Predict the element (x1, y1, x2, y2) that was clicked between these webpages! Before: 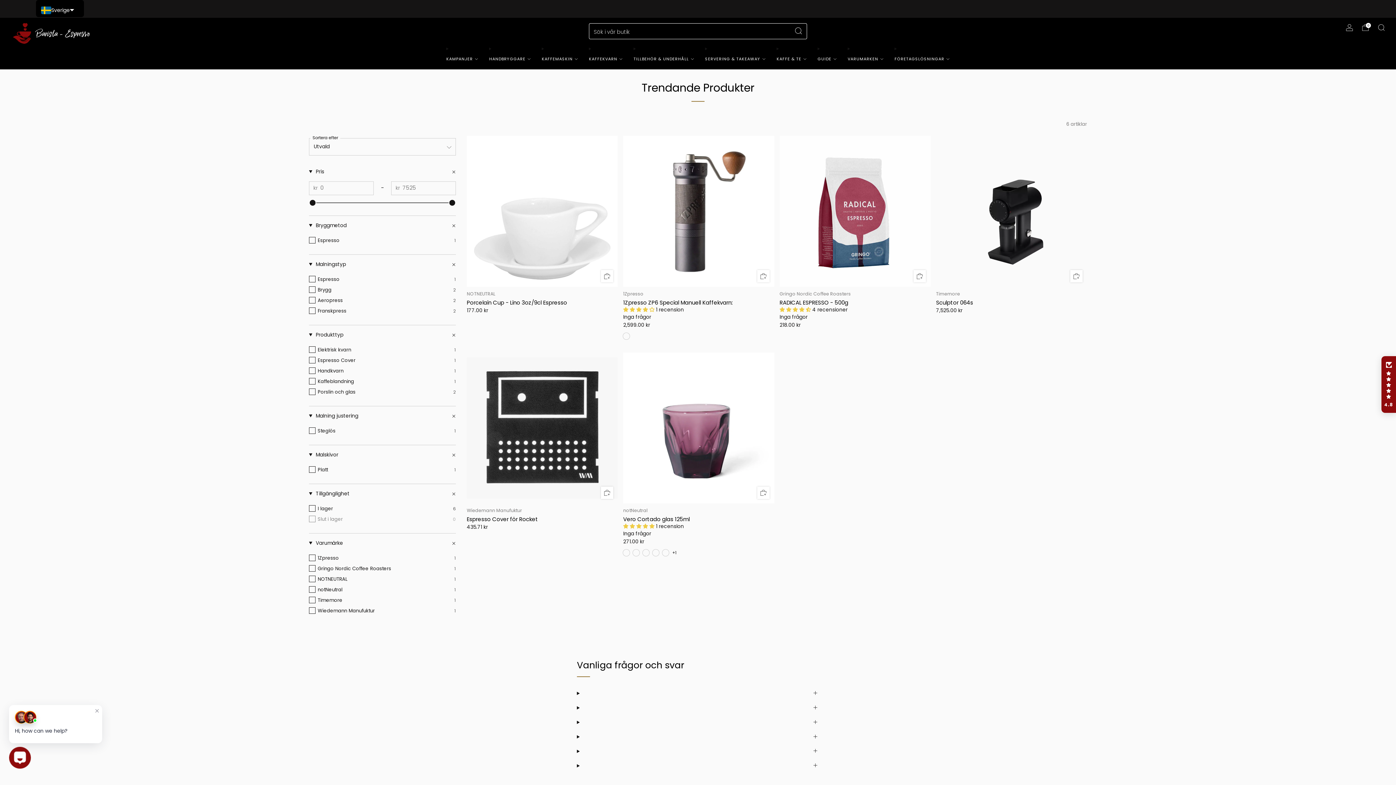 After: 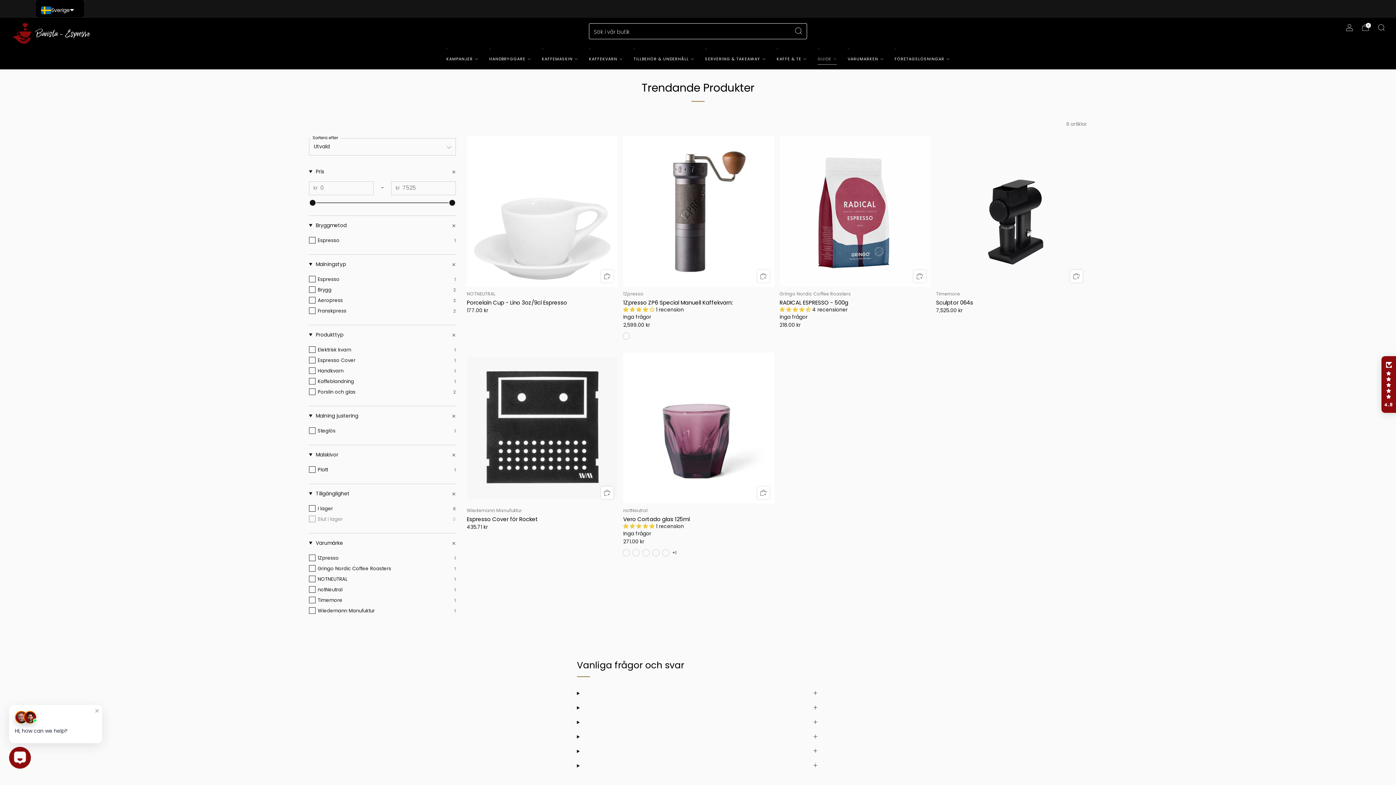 Action: bbox: (817, 53, 837, 64) label: GUIDE